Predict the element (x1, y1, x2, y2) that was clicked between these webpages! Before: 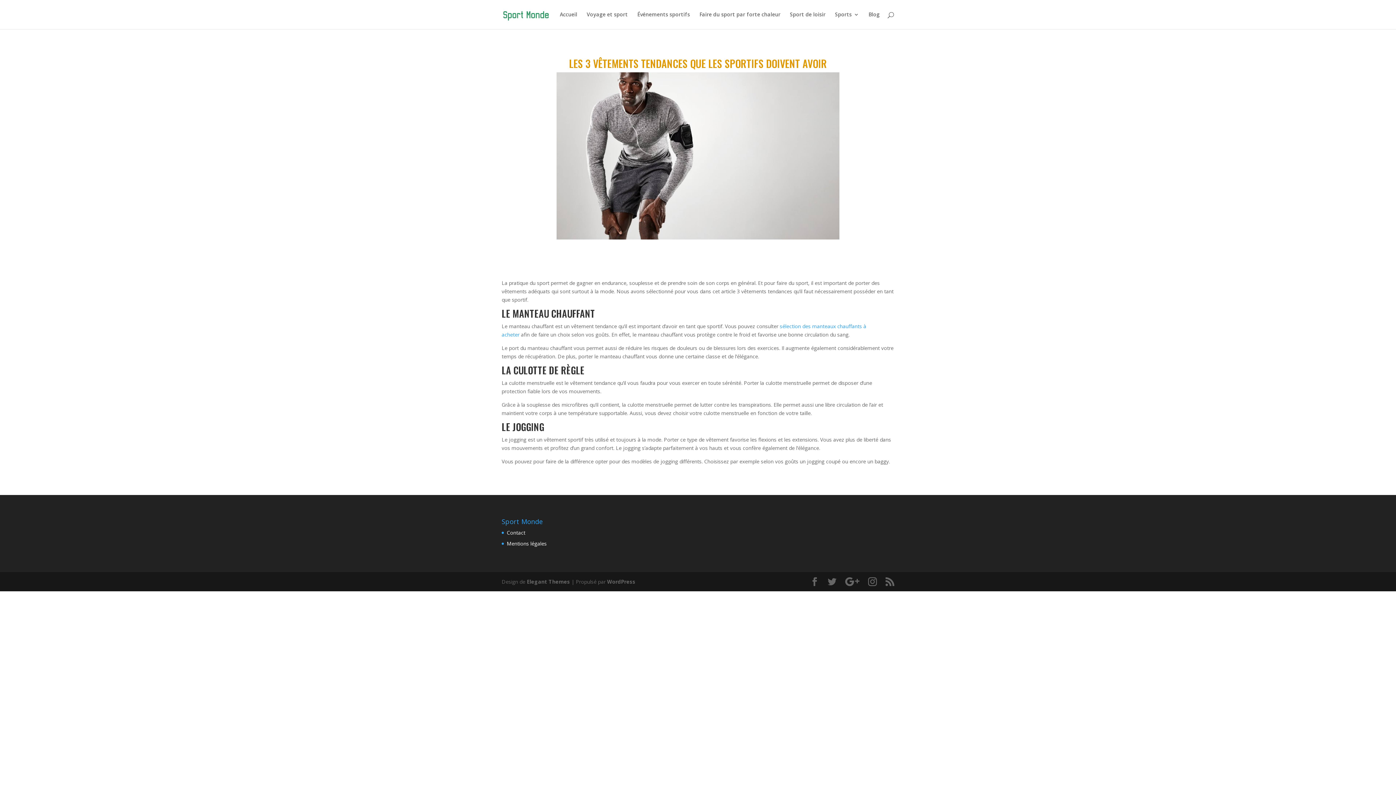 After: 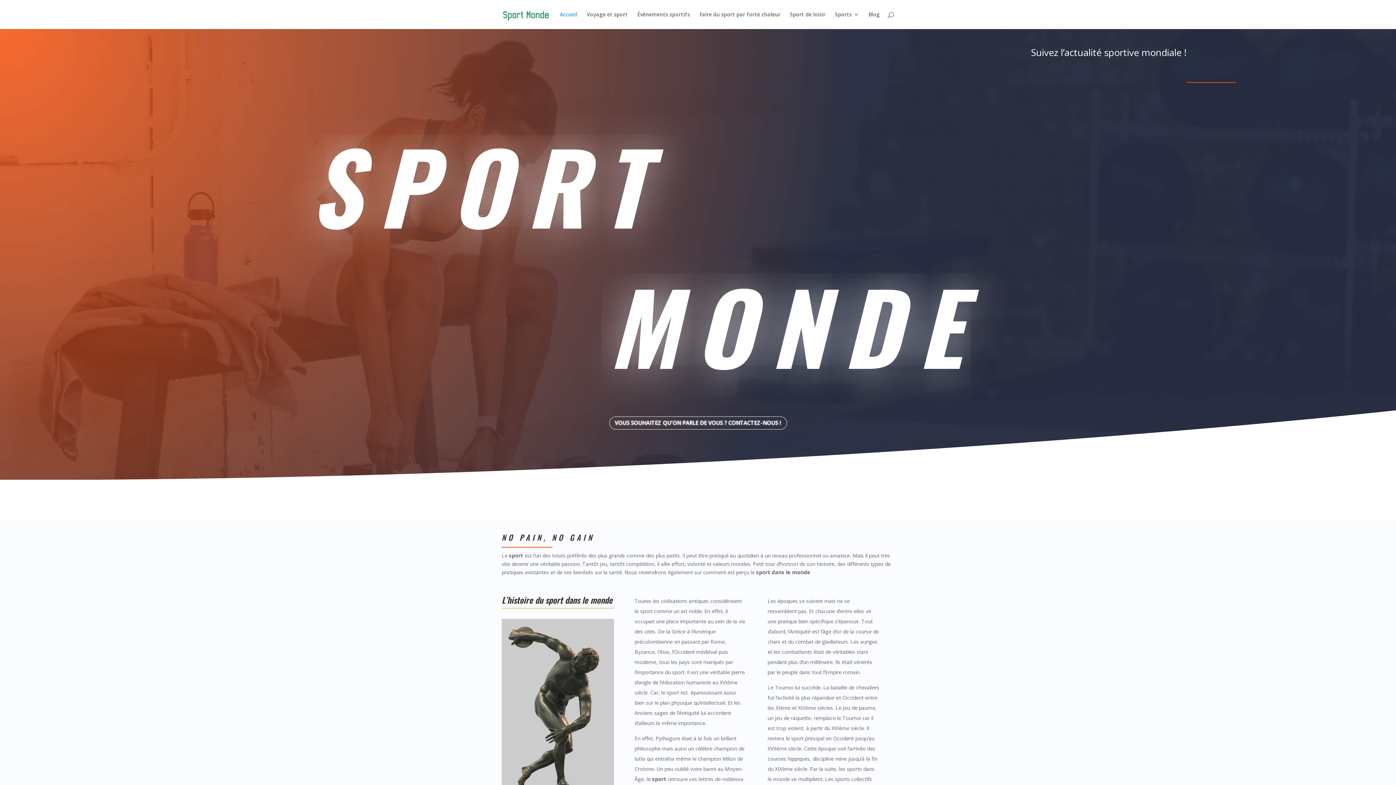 Action: label: Accueil bbox: (560, 12, 577, 29)